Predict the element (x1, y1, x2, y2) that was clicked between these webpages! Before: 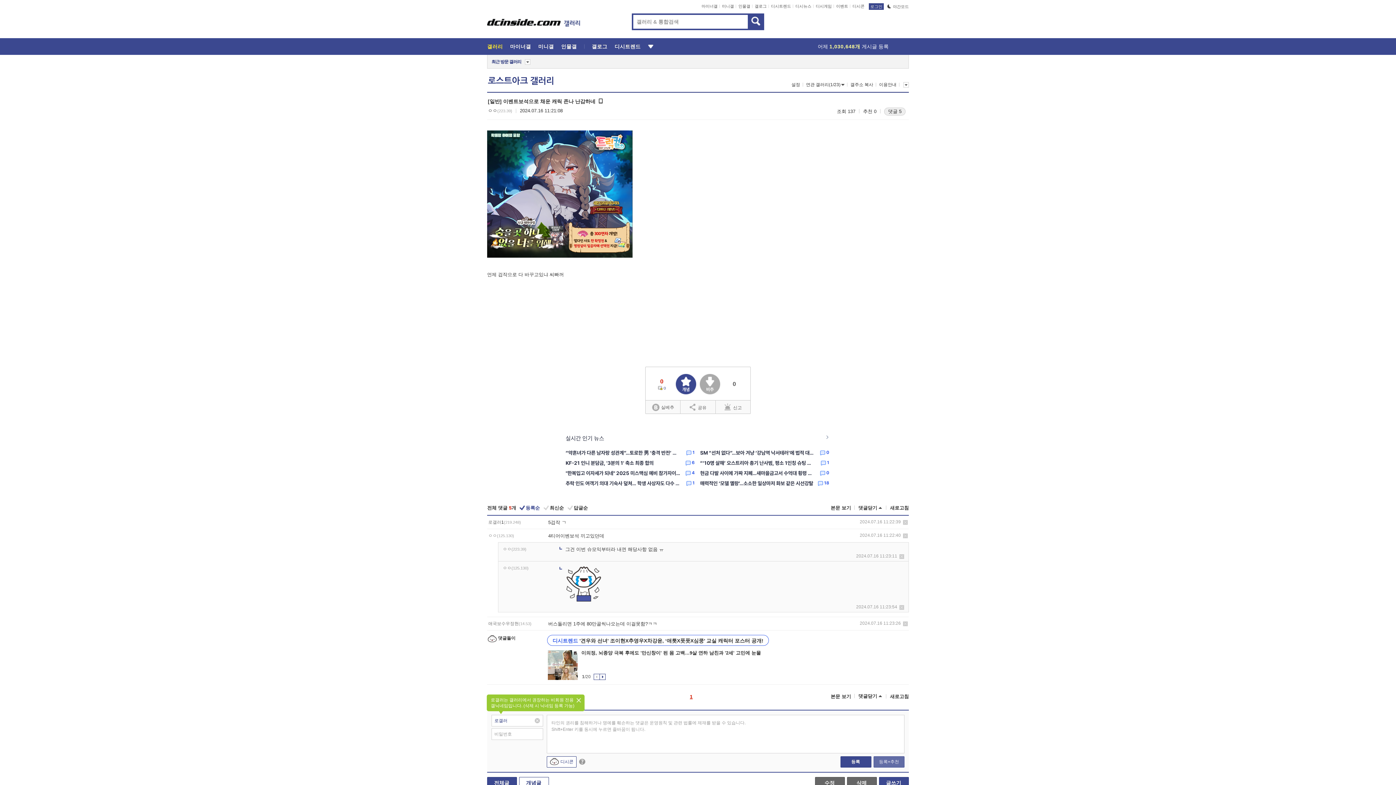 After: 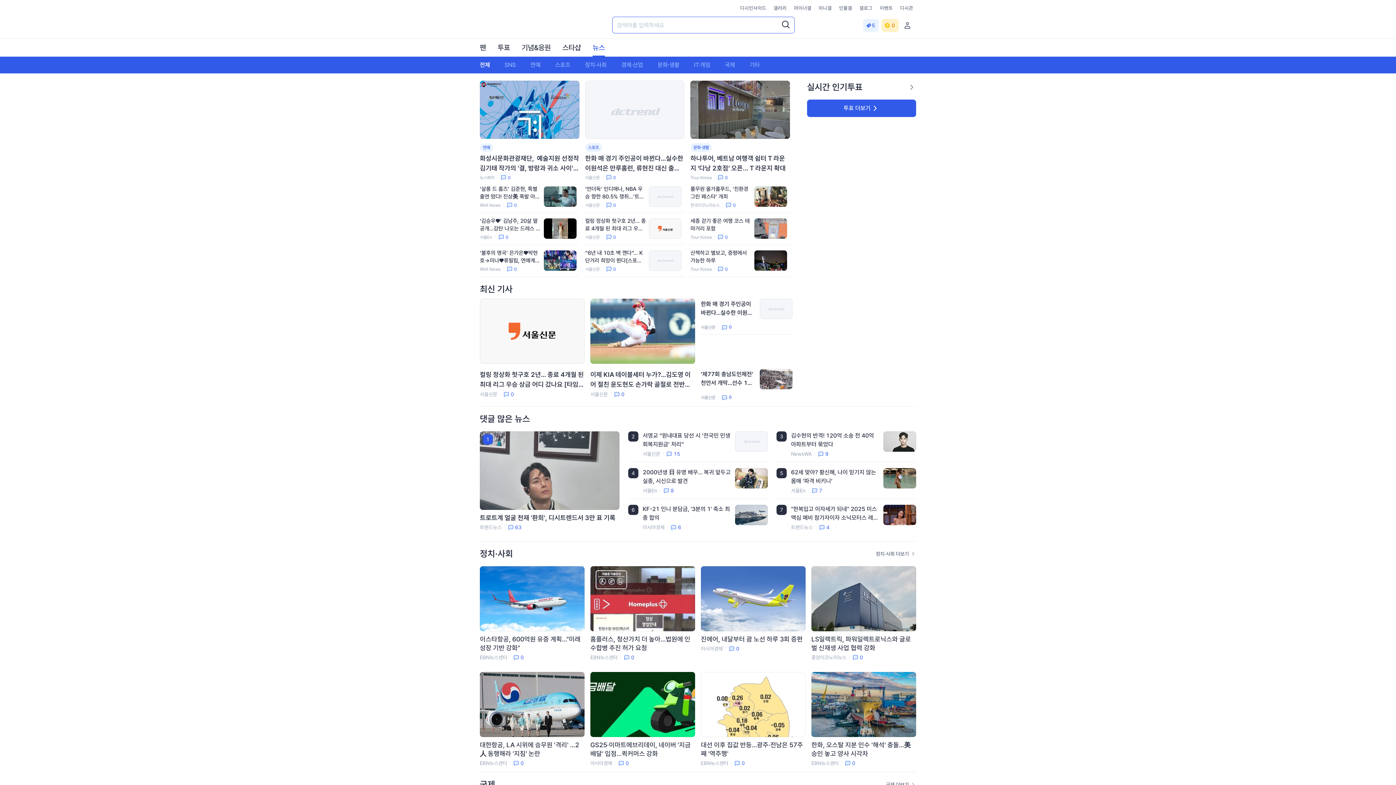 Action: label: 디시트렌드 bbox: (771, 4, 791, 8)